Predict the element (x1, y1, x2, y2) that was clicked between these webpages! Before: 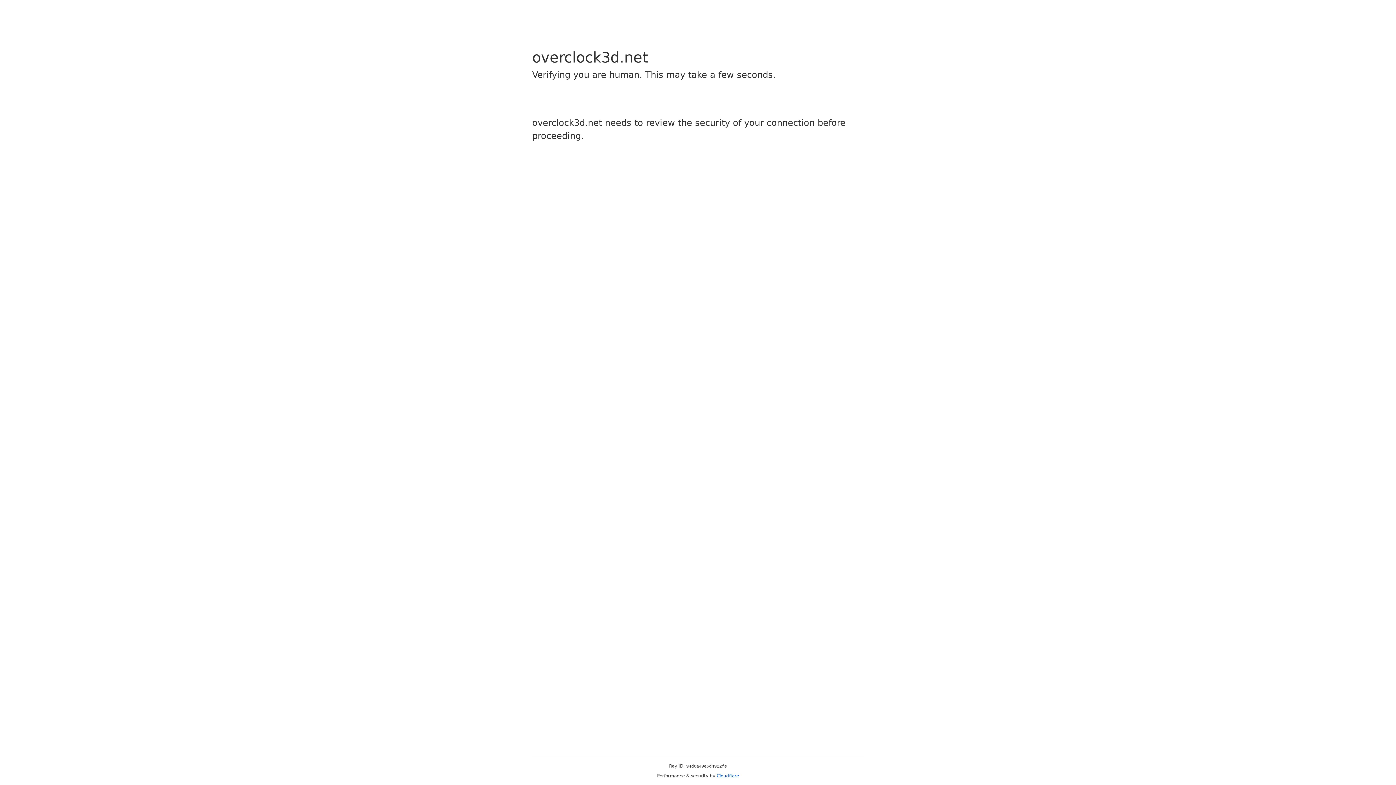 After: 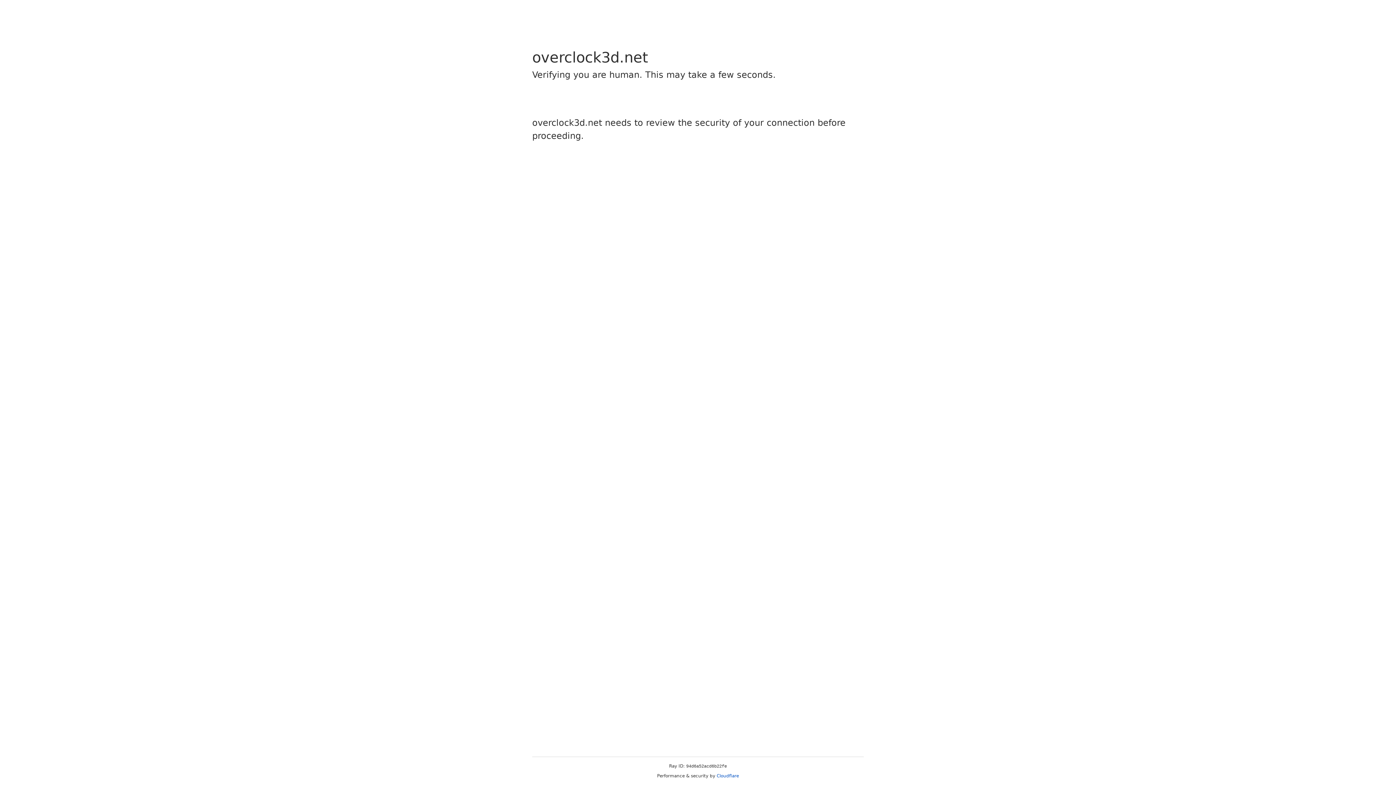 Action: label: Cloudflare bbox: (716, 773, 739, 778)